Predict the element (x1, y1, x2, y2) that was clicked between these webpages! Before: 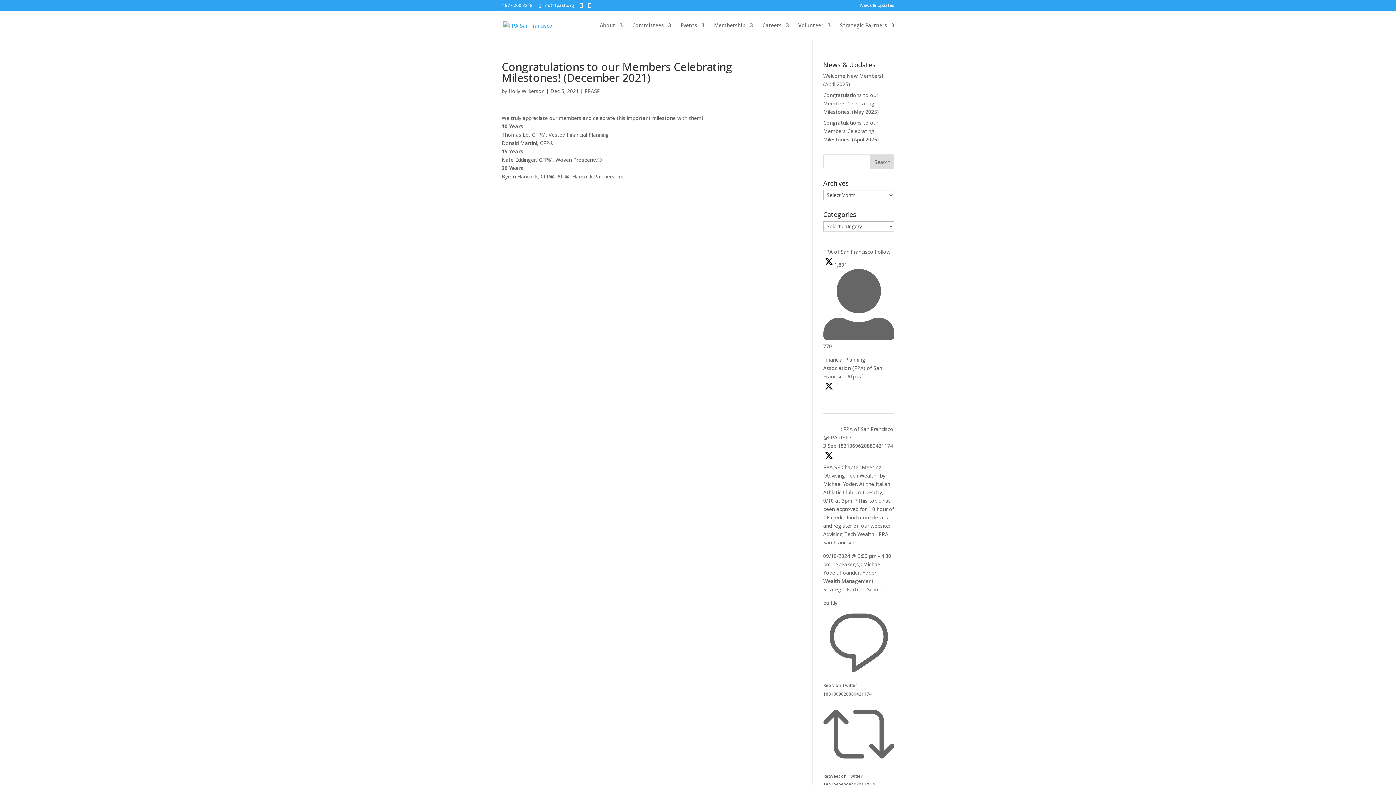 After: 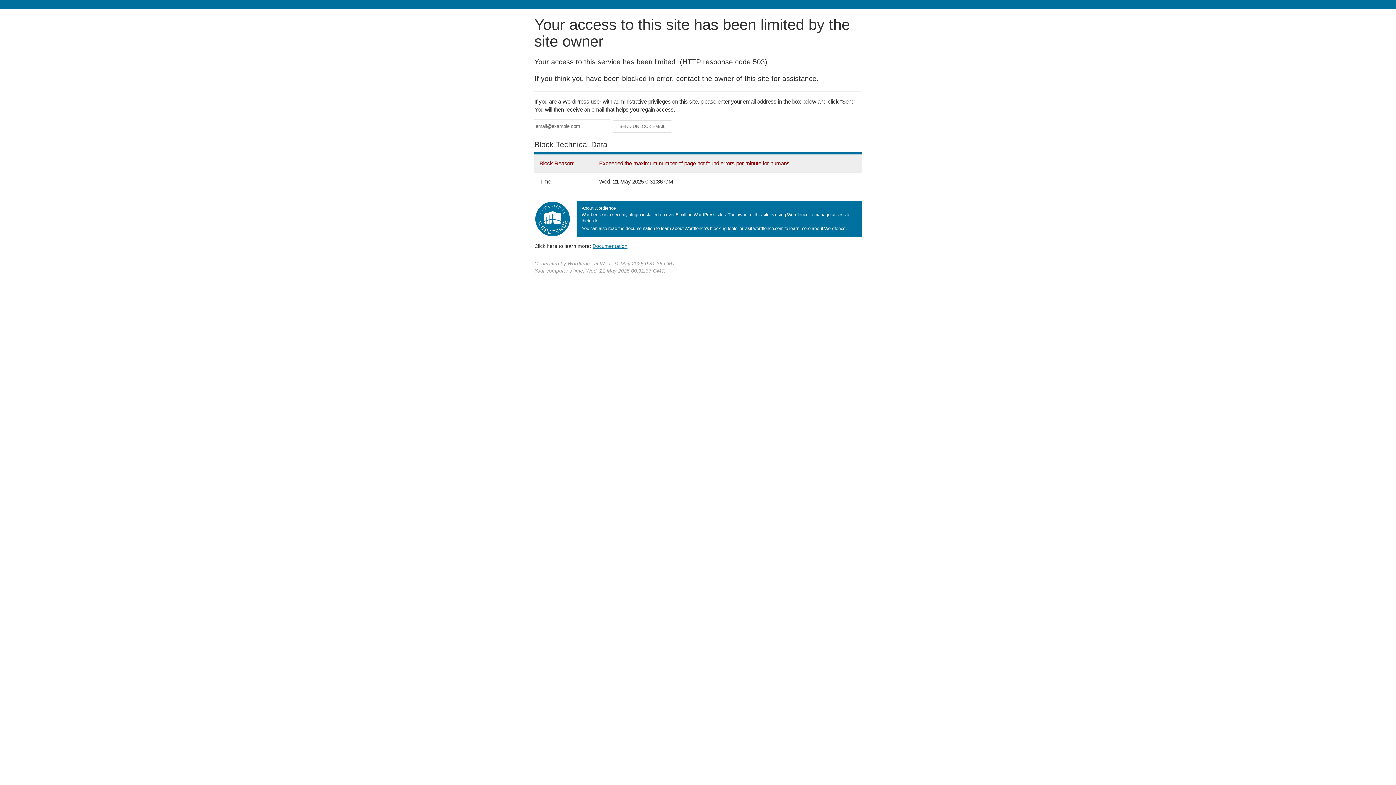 Action: label: Congratulations to our Members Celebrating Milestones! (April 2025) bbox: (823, 119, 879, 142)